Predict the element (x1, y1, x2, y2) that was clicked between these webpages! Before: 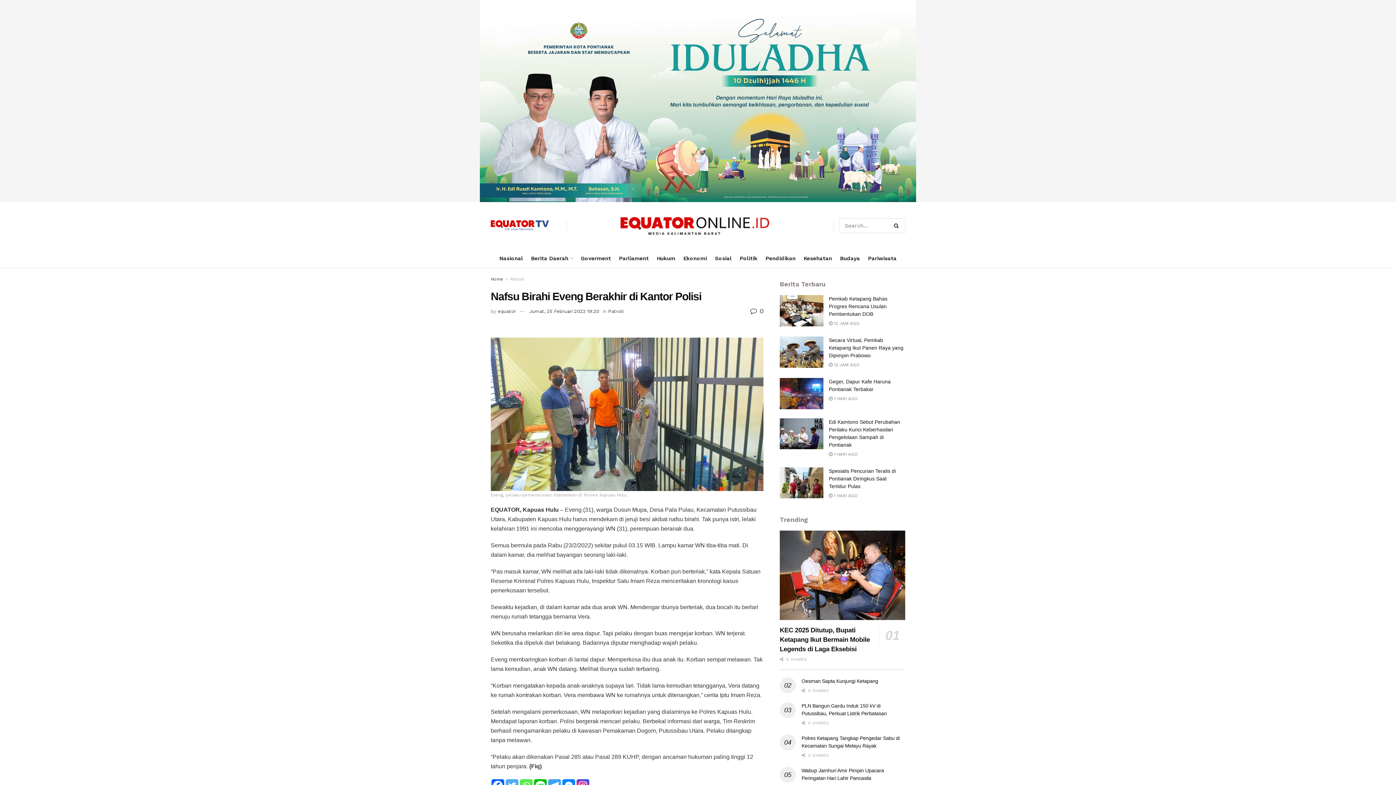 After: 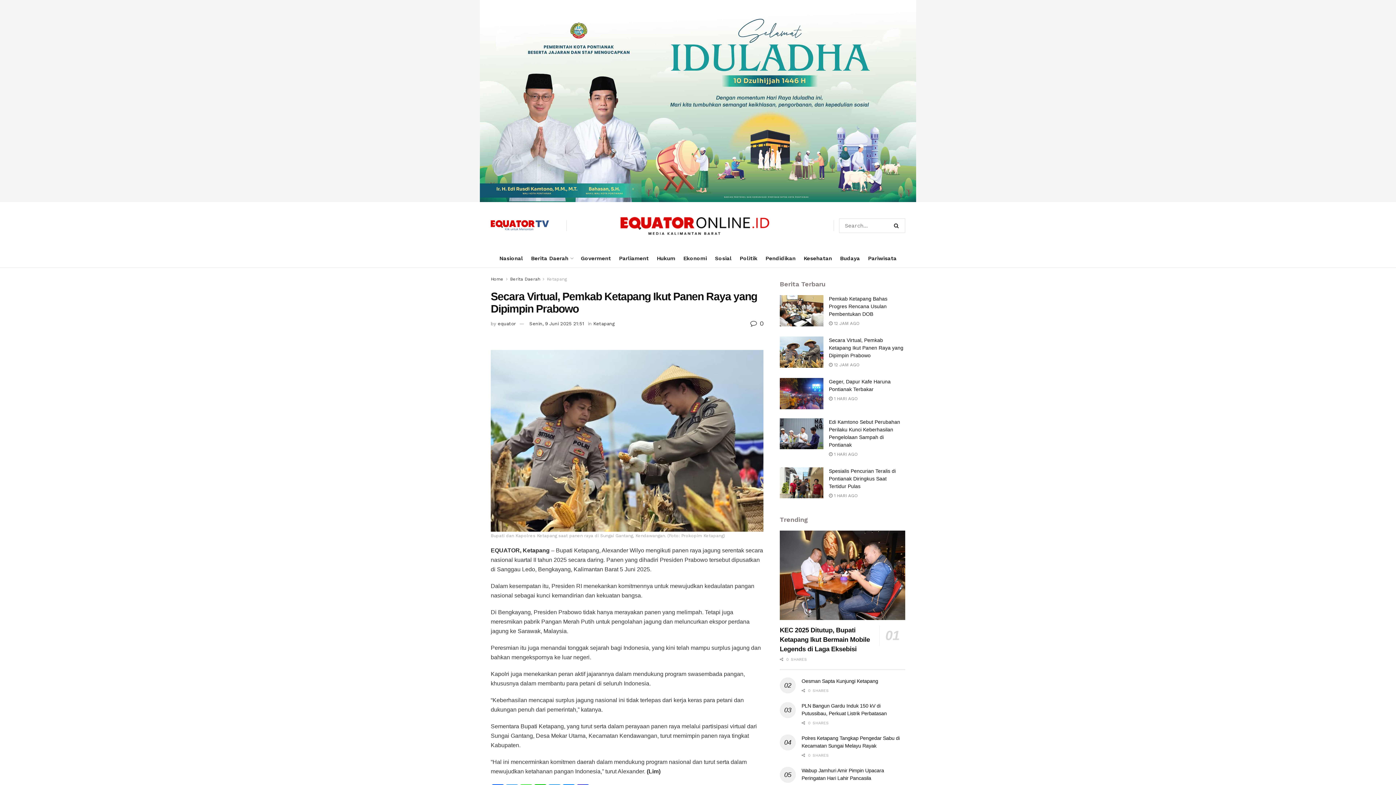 Action: bbox: (780, 336, 823, 367)